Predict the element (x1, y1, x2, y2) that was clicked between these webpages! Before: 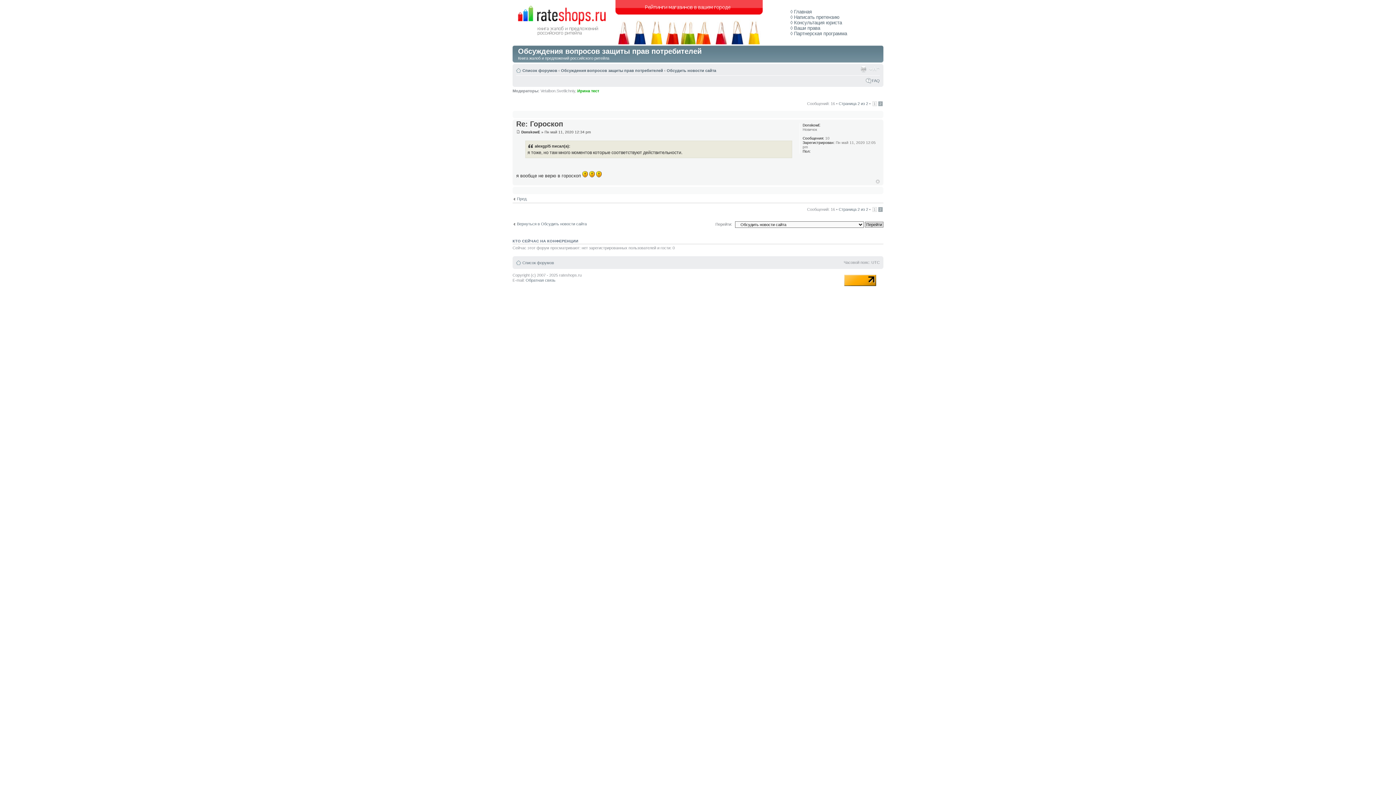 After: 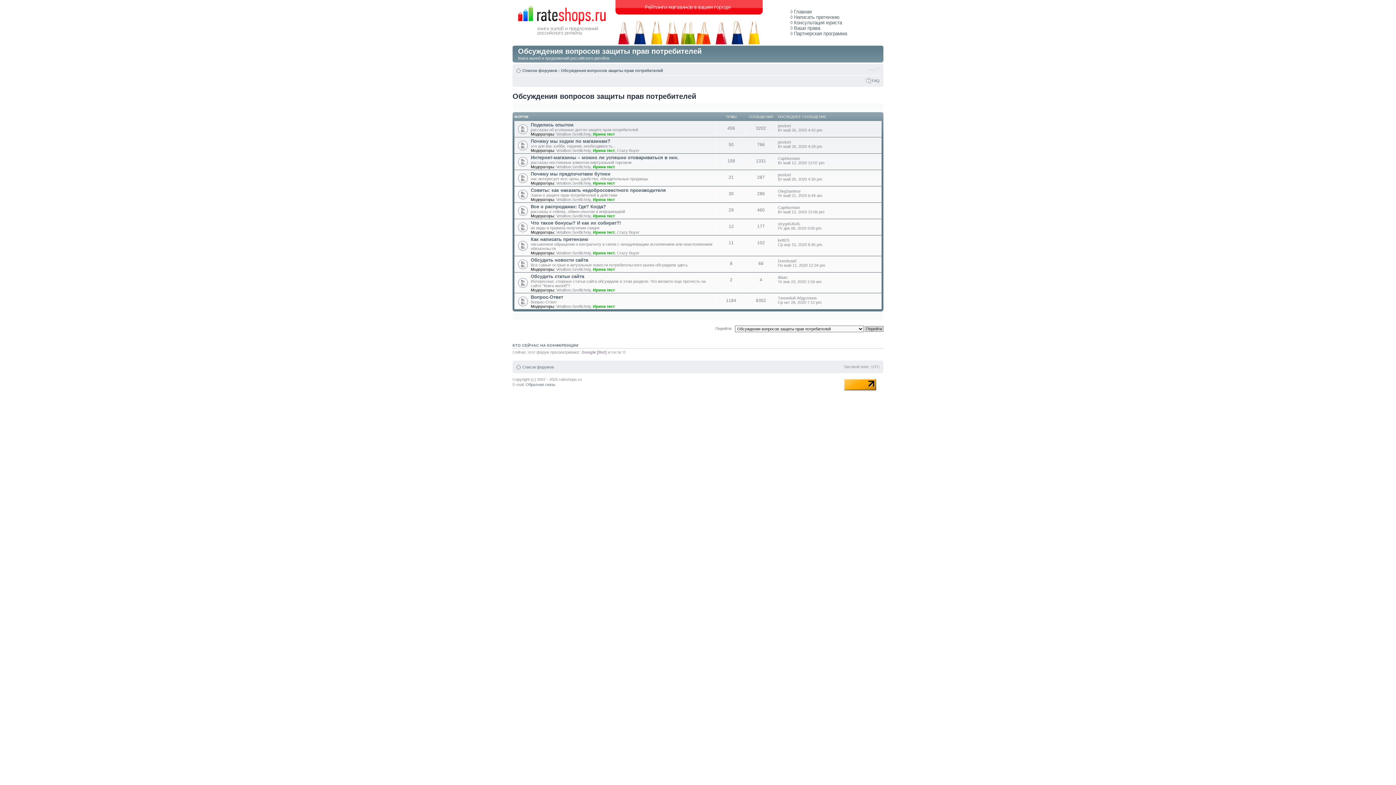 Action: bbox: (561, 68, 663, 72) label: Обсуждения вопросов защиты прав потребителей